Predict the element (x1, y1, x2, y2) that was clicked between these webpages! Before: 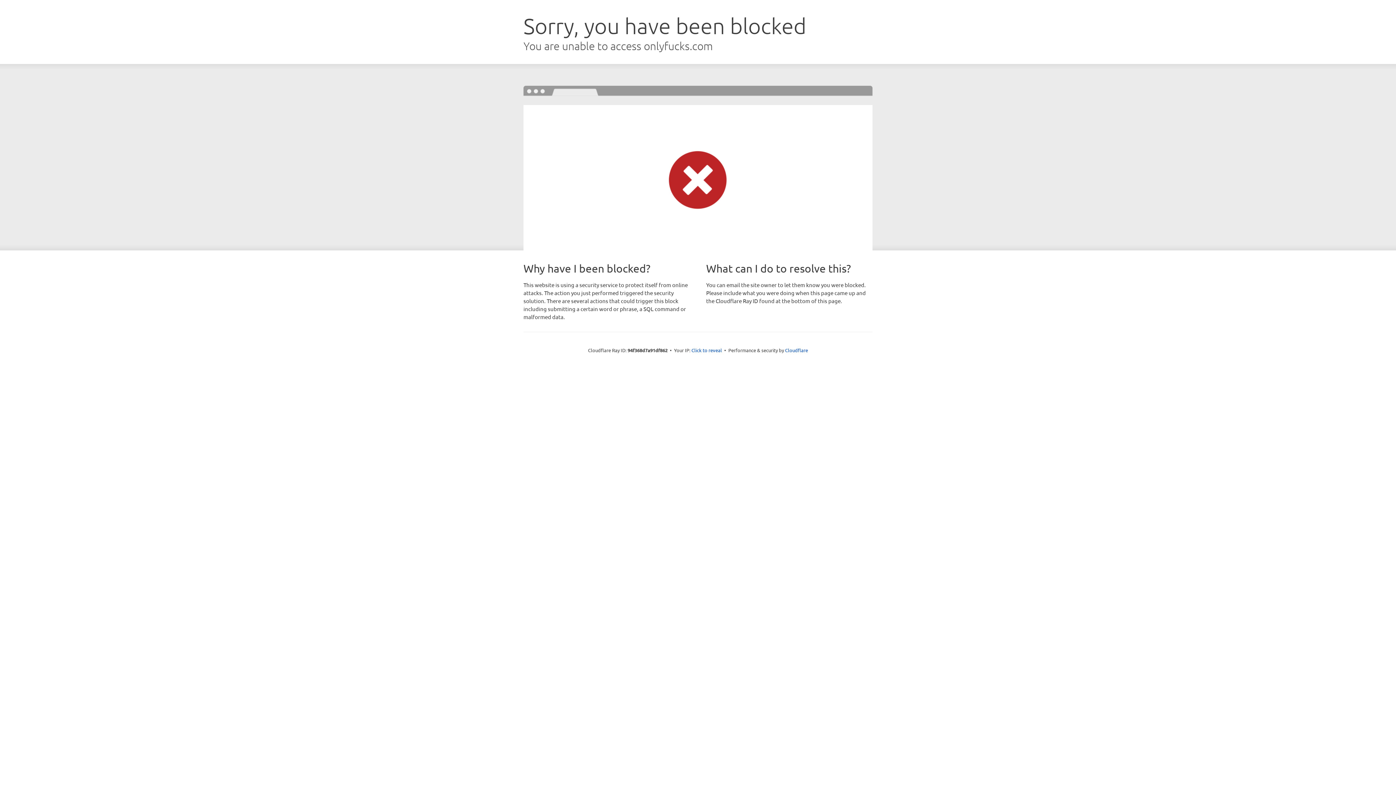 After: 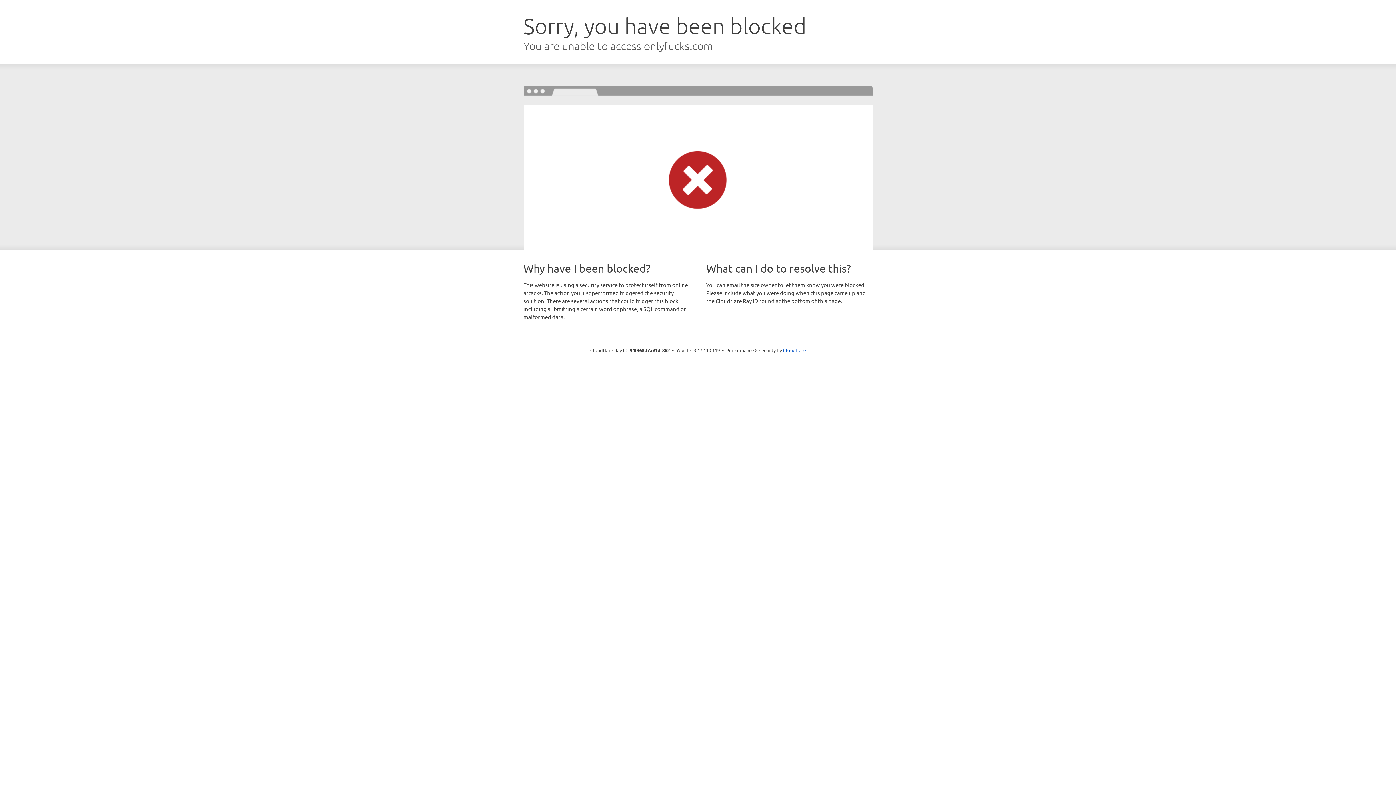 Action: bbox: (691, 346, 722, 353) label: Click to reveal